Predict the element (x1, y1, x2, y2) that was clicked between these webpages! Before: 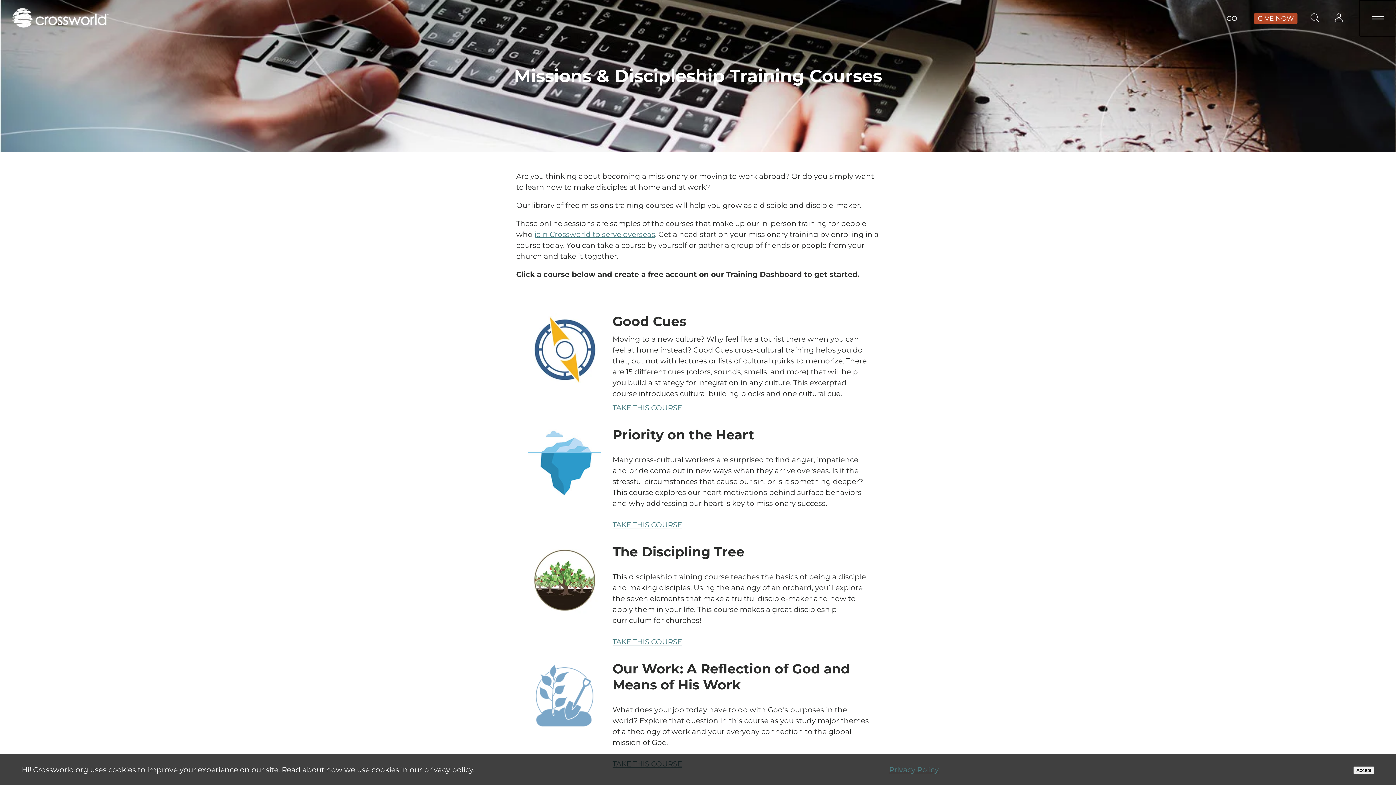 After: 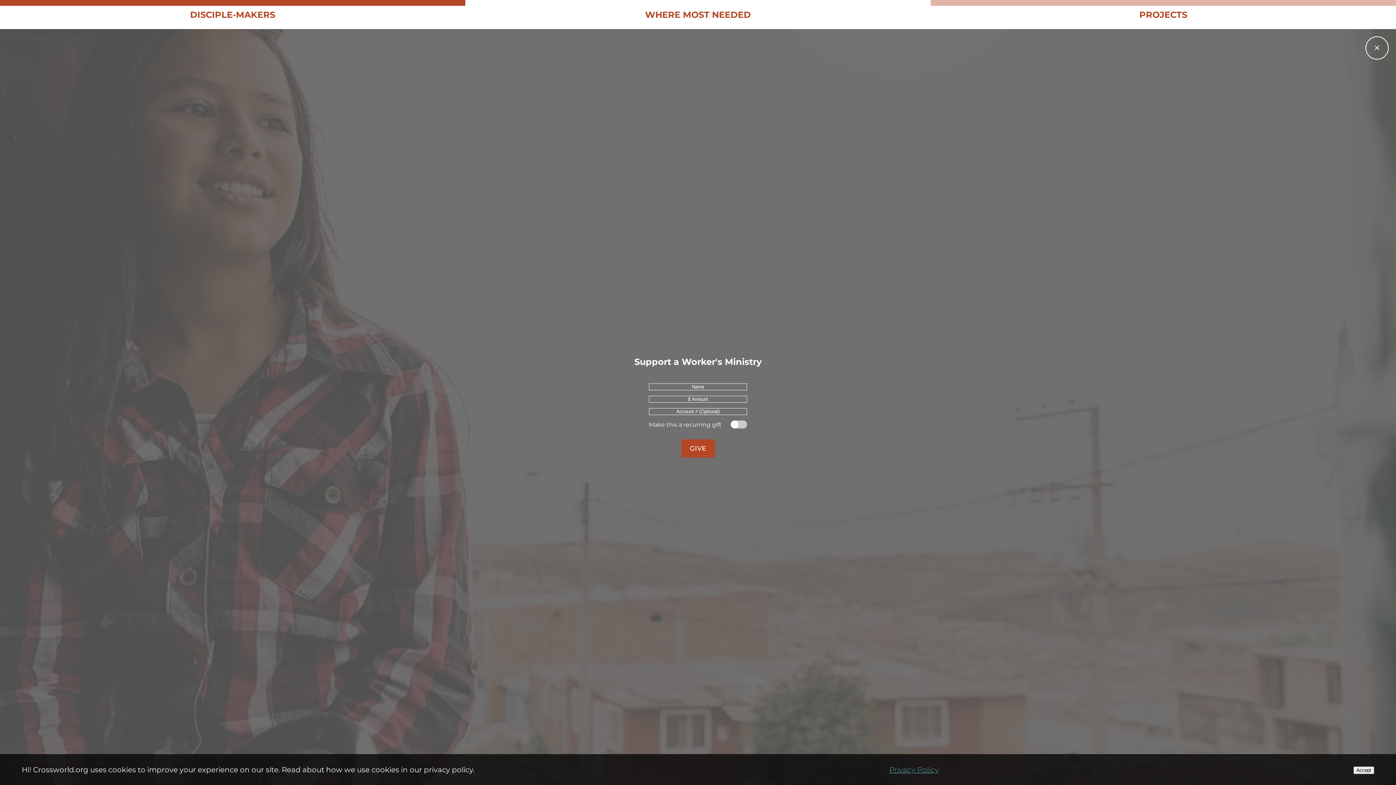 Action: bbox: (1254, 13, 1297, 24) label: GIVE NOW